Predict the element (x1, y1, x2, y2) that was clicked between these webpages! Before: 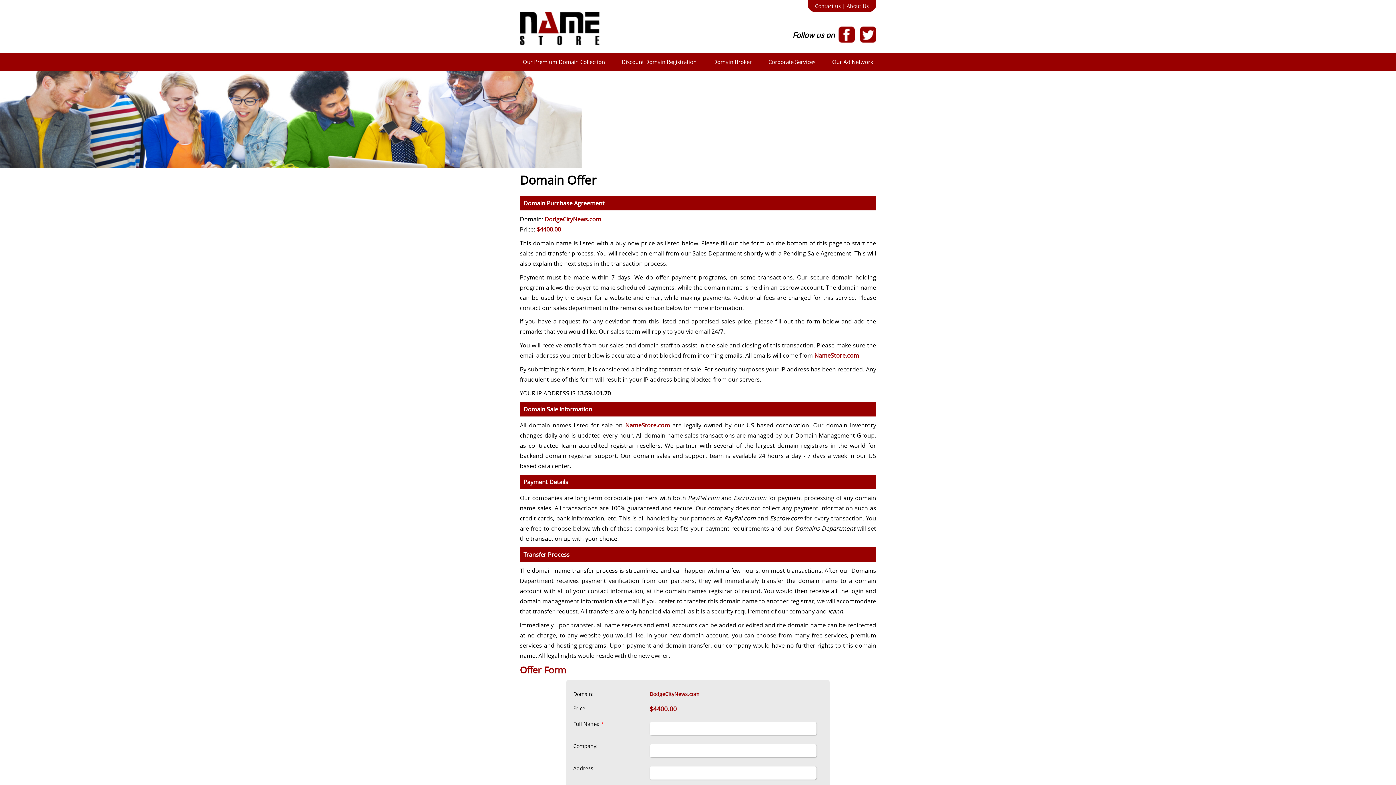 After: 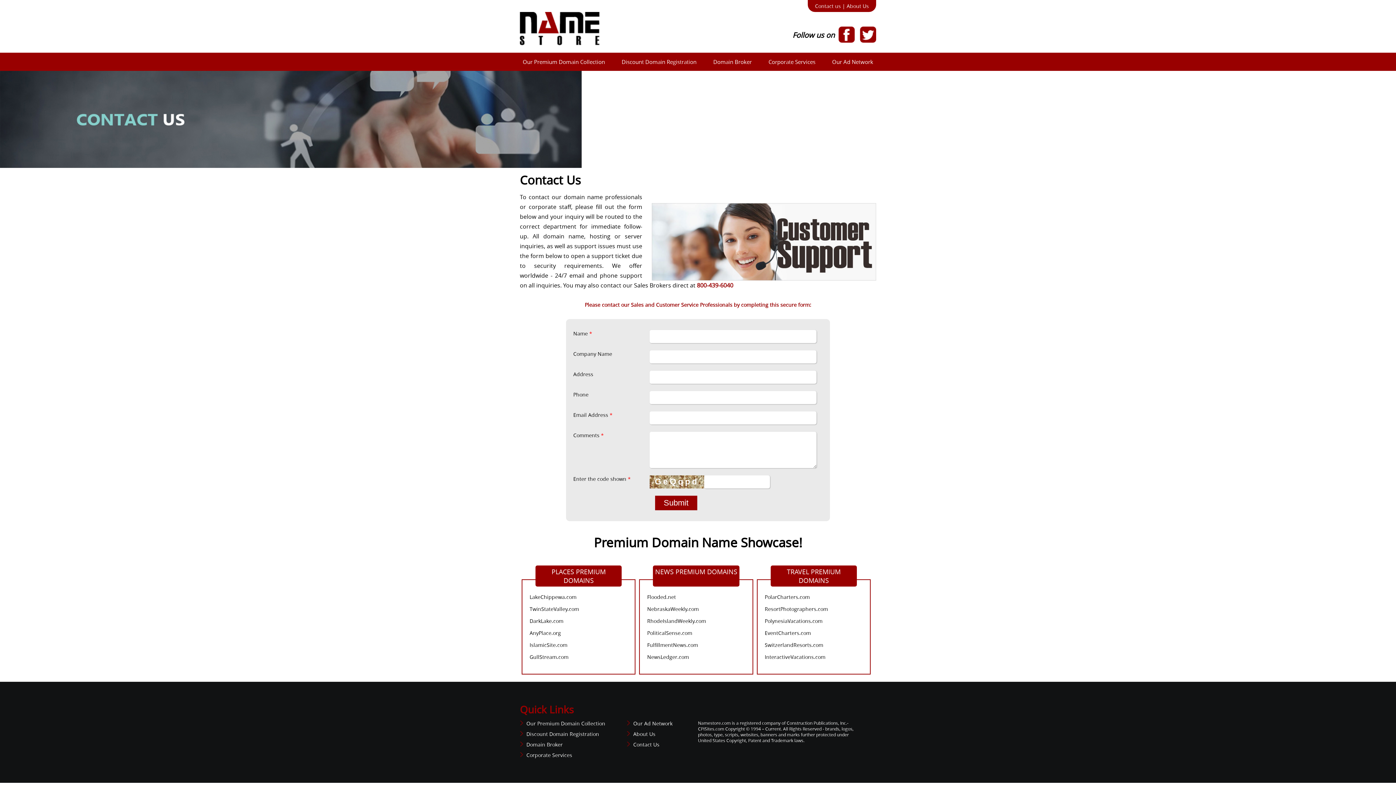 Action: bbox: (815, 2, 841, 9) label: Contact us